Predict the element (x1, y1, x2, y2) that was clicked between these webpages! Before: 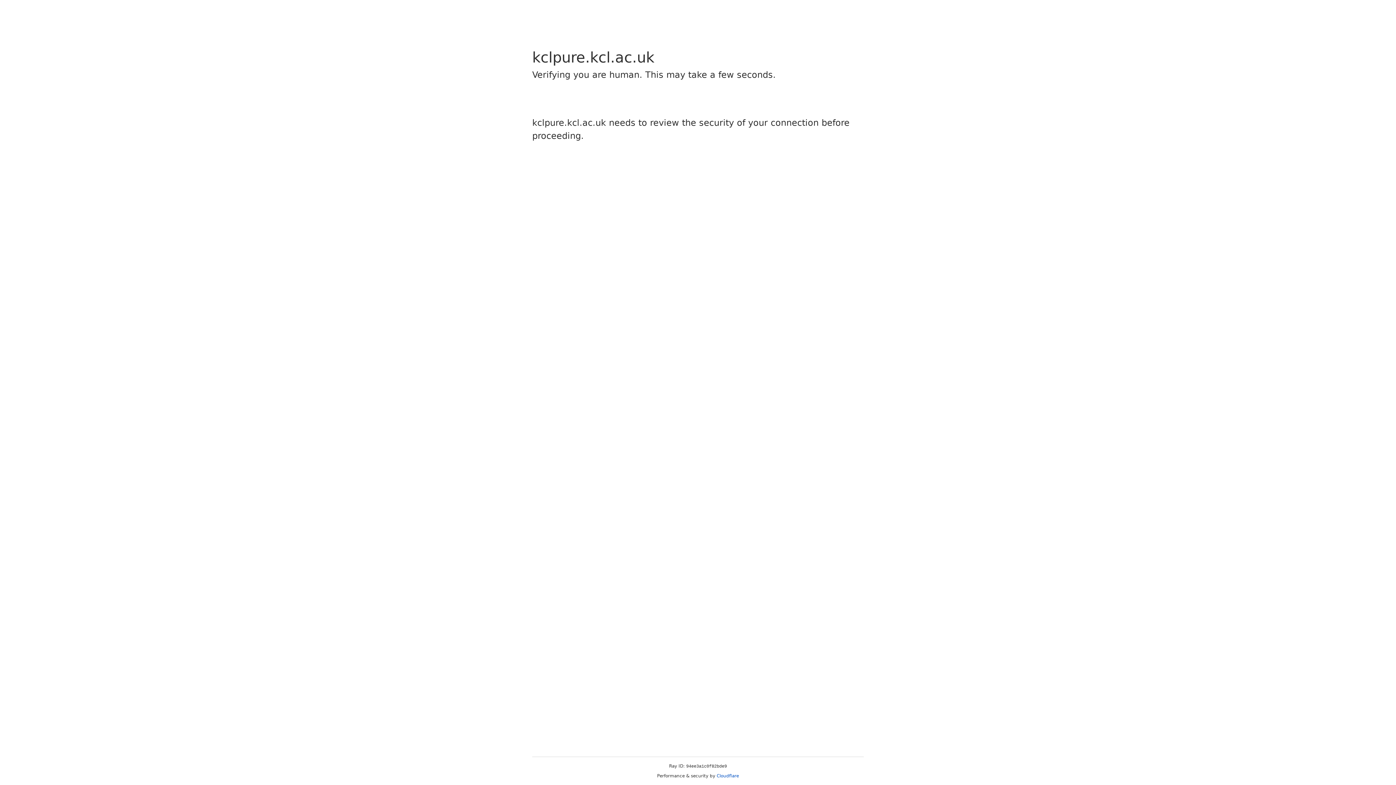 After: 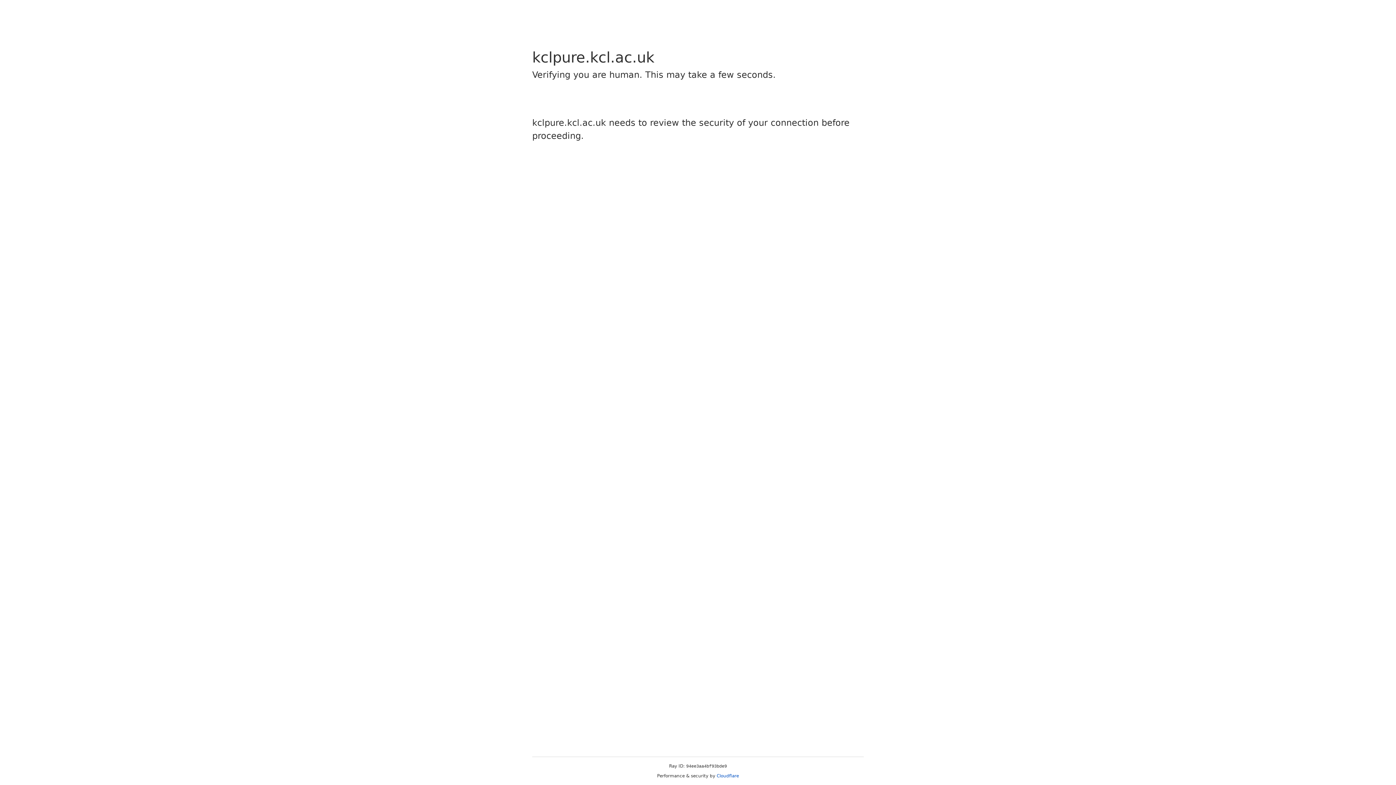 Action: label: Cloudflare bbox: (716, 773, 739, 778)